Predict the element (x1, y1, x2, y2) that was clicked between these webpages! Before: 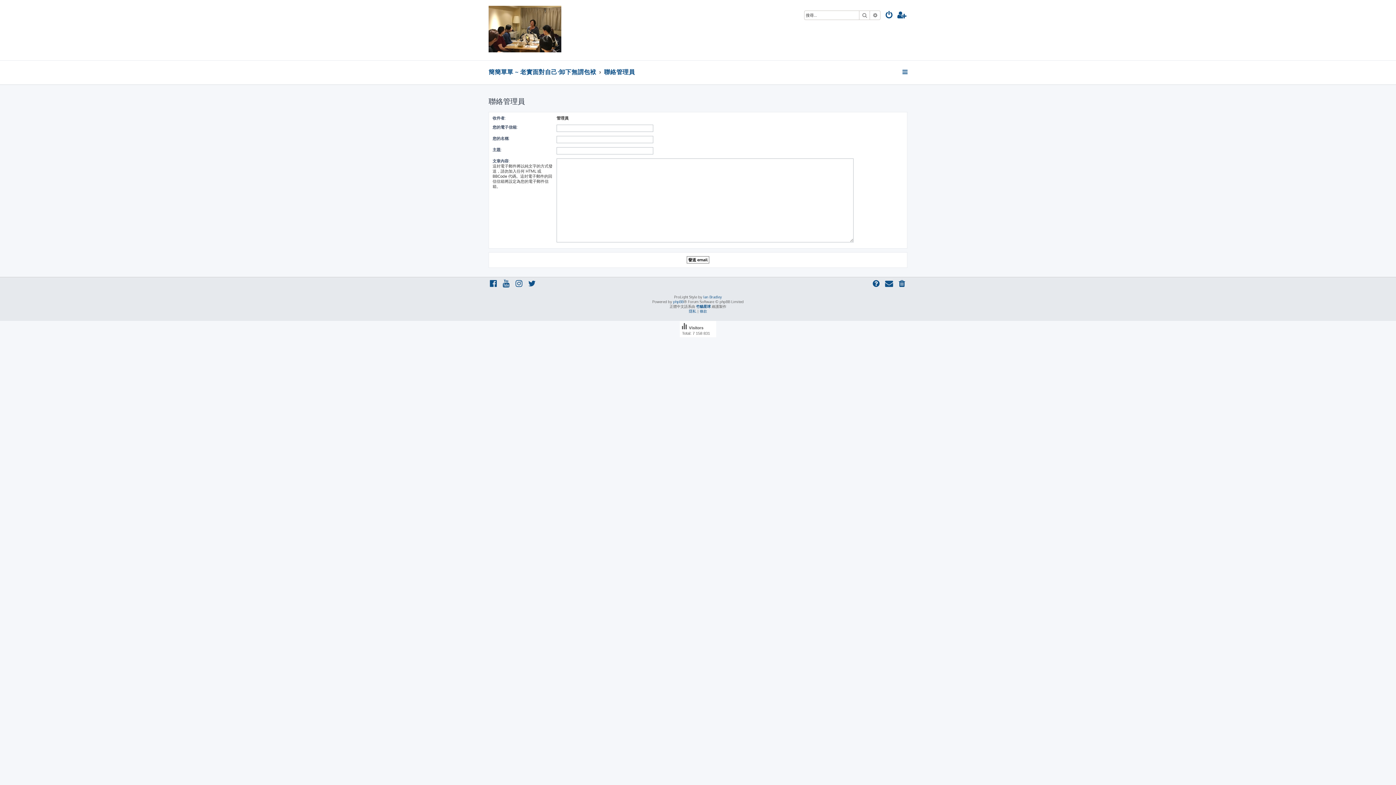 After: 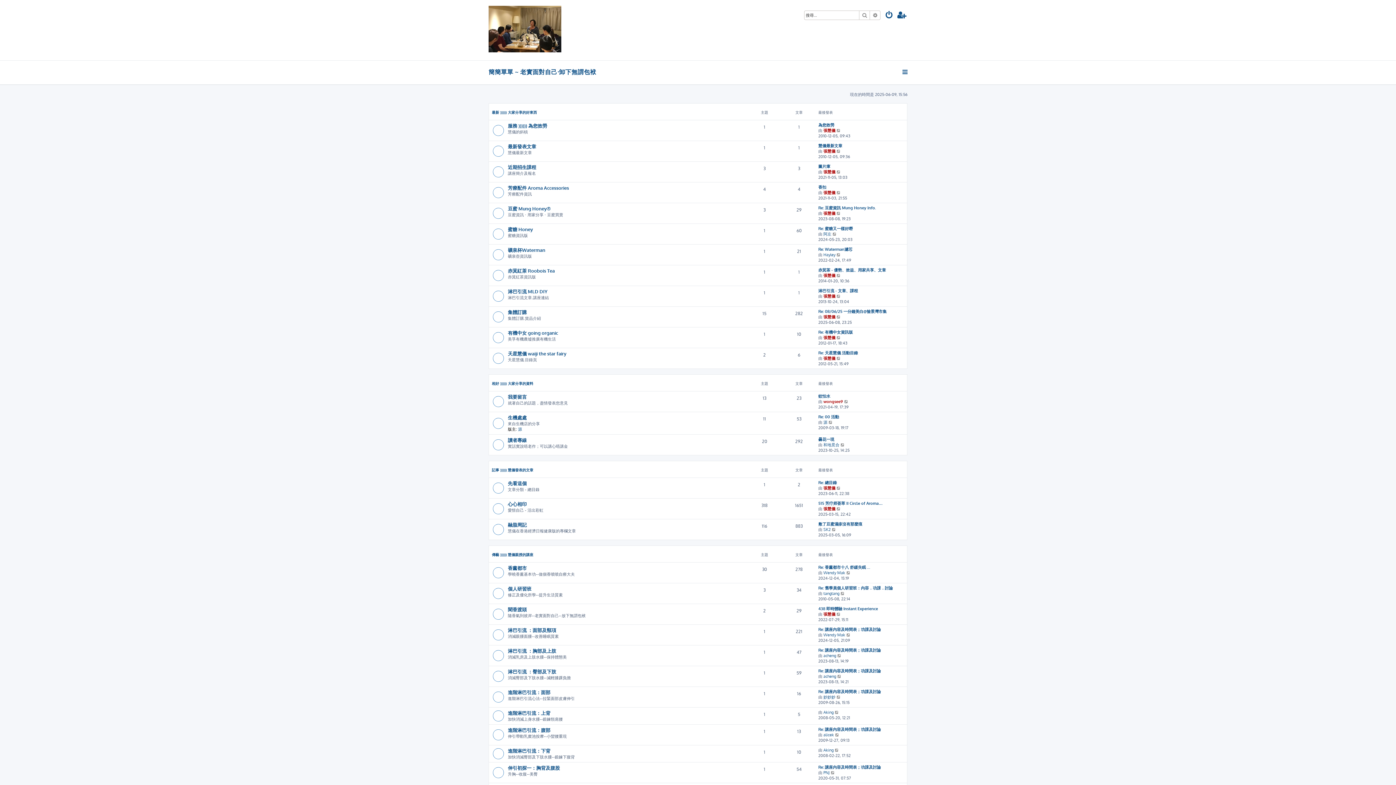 Action: label: 簡簡單單 ~ 老實面對自己‧卸下無謂包袱 bbox: (488, 65, 596, 78)